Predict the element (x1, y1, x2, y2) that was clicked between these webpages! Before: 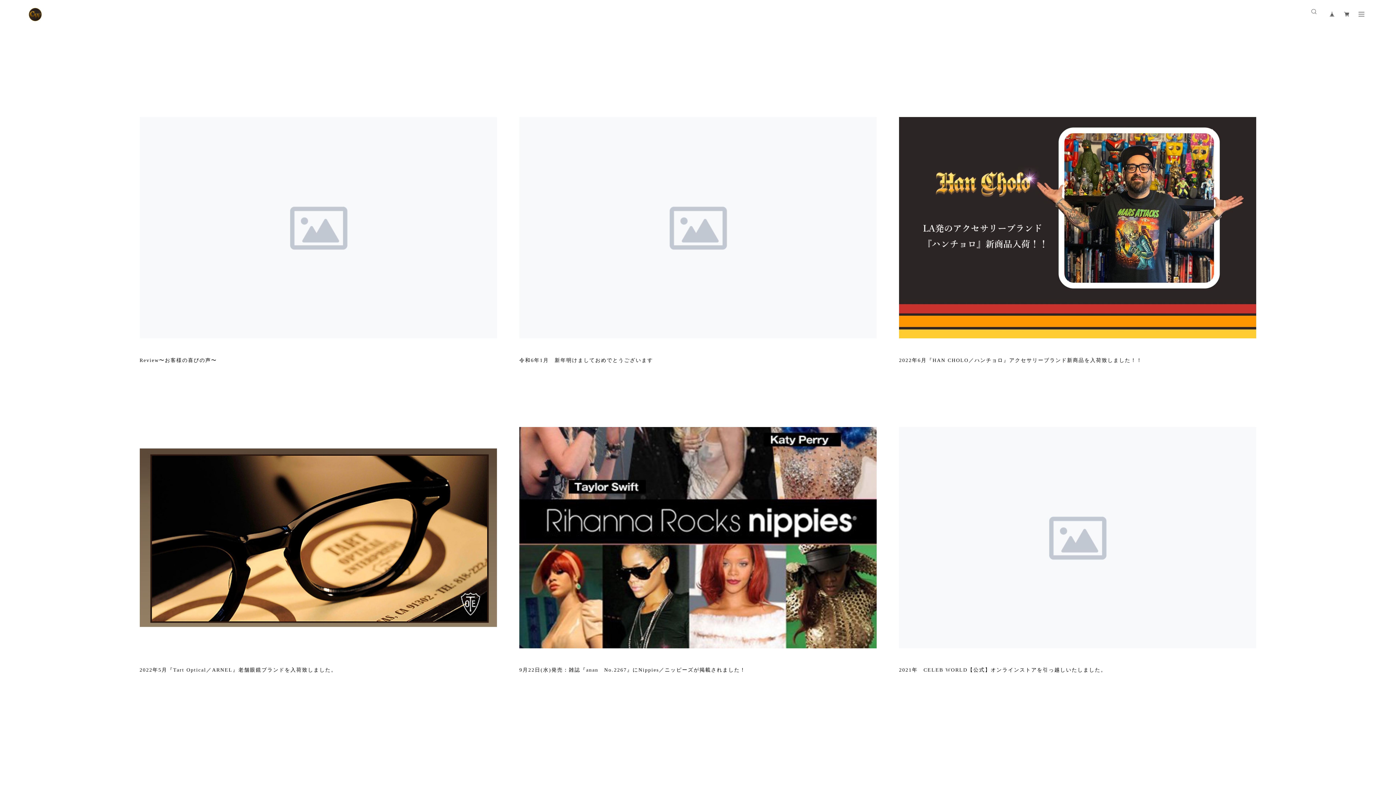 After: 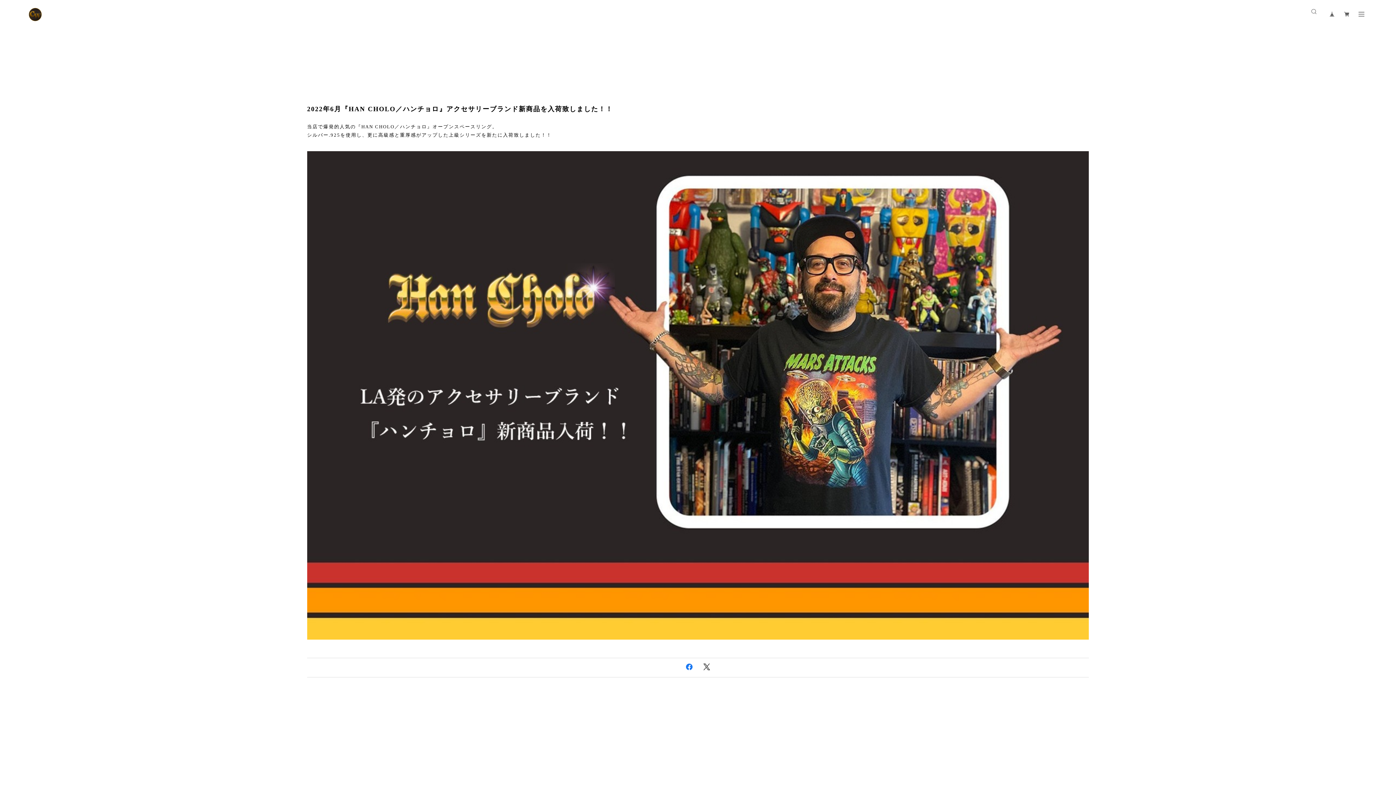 Action: bbox: (899, 356, 1256, 364) label: 2022年6月『HAN CHOLO／ハンチョロ』アクセサリーブランド新商品を入荷致しました！！